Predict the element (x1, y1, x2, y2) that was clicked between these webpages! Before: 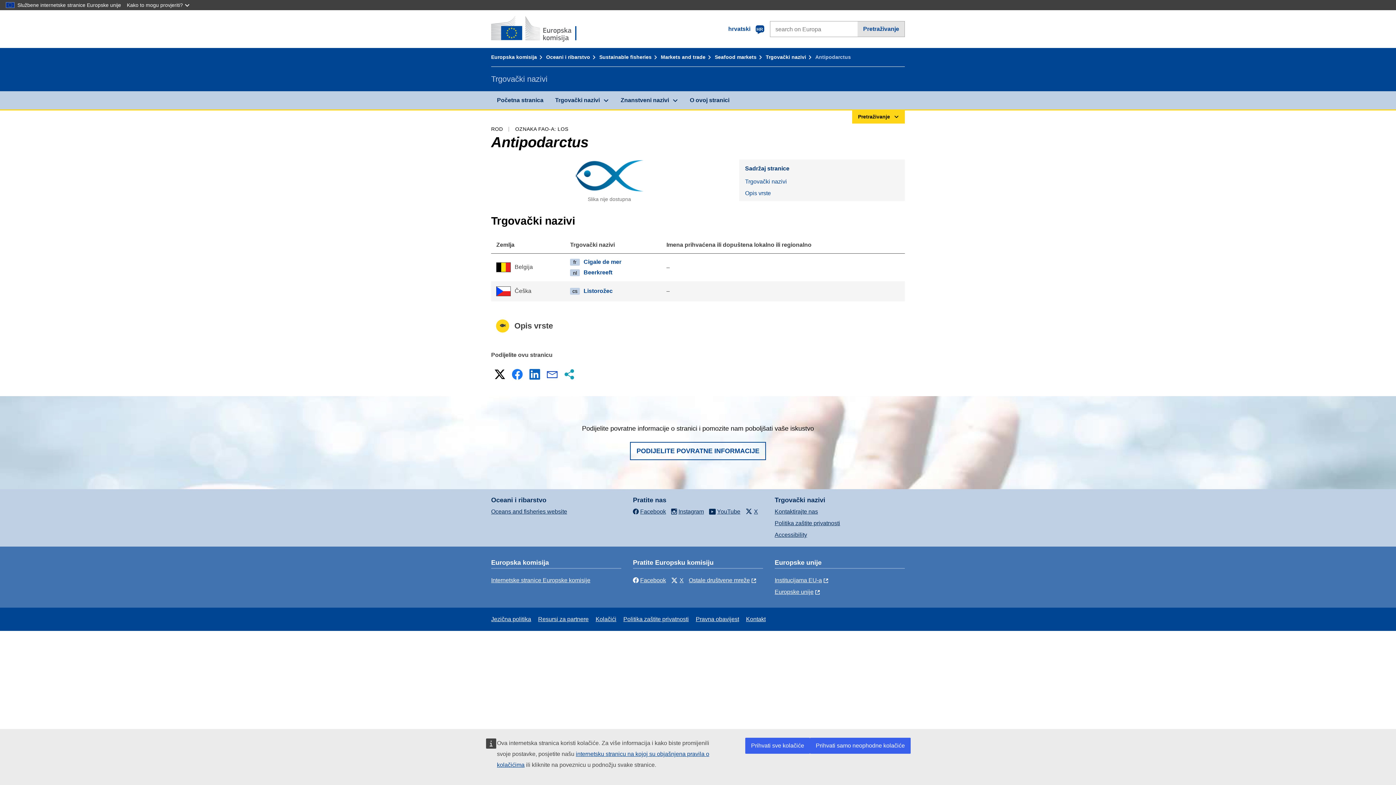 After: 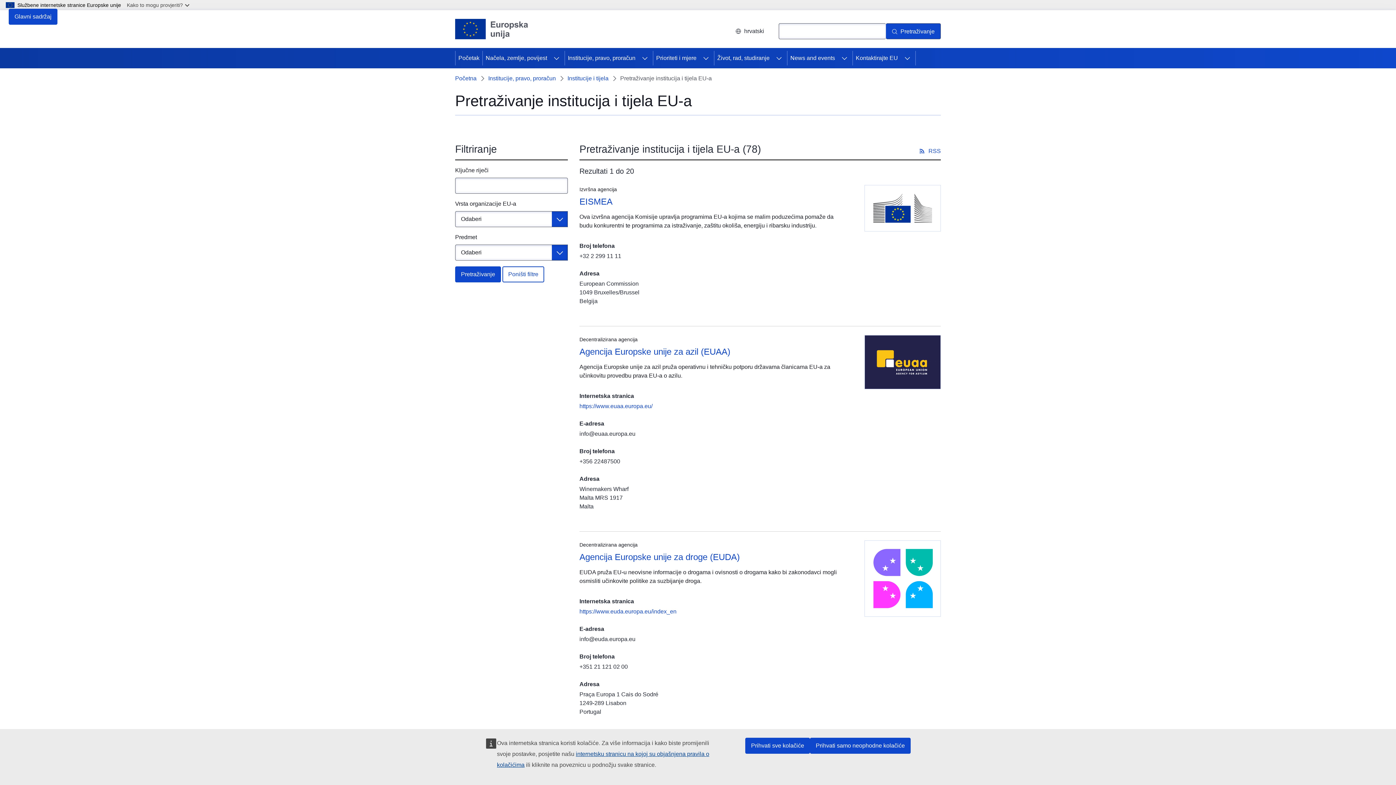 Action: bbox: (774, 577, 829, 583) label: Institucijama EU-a